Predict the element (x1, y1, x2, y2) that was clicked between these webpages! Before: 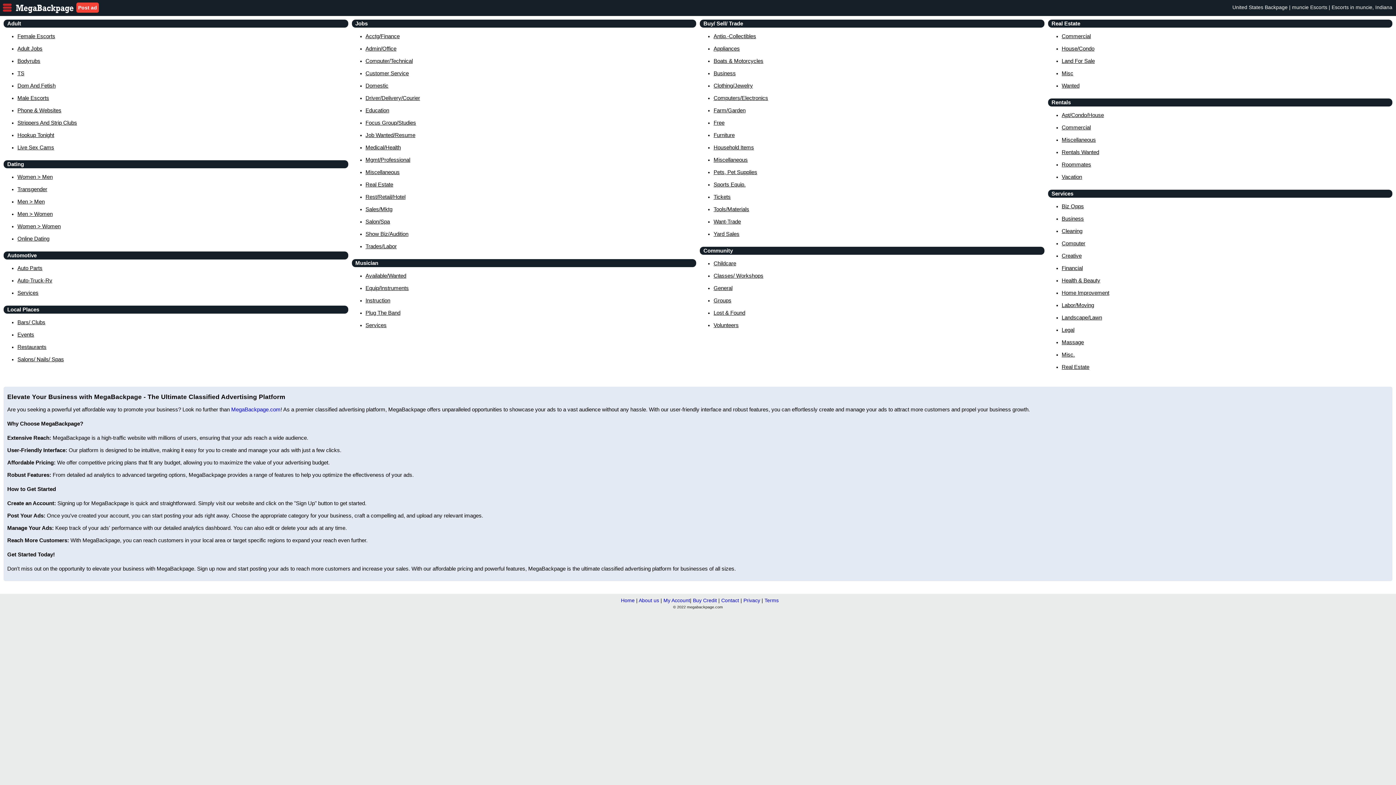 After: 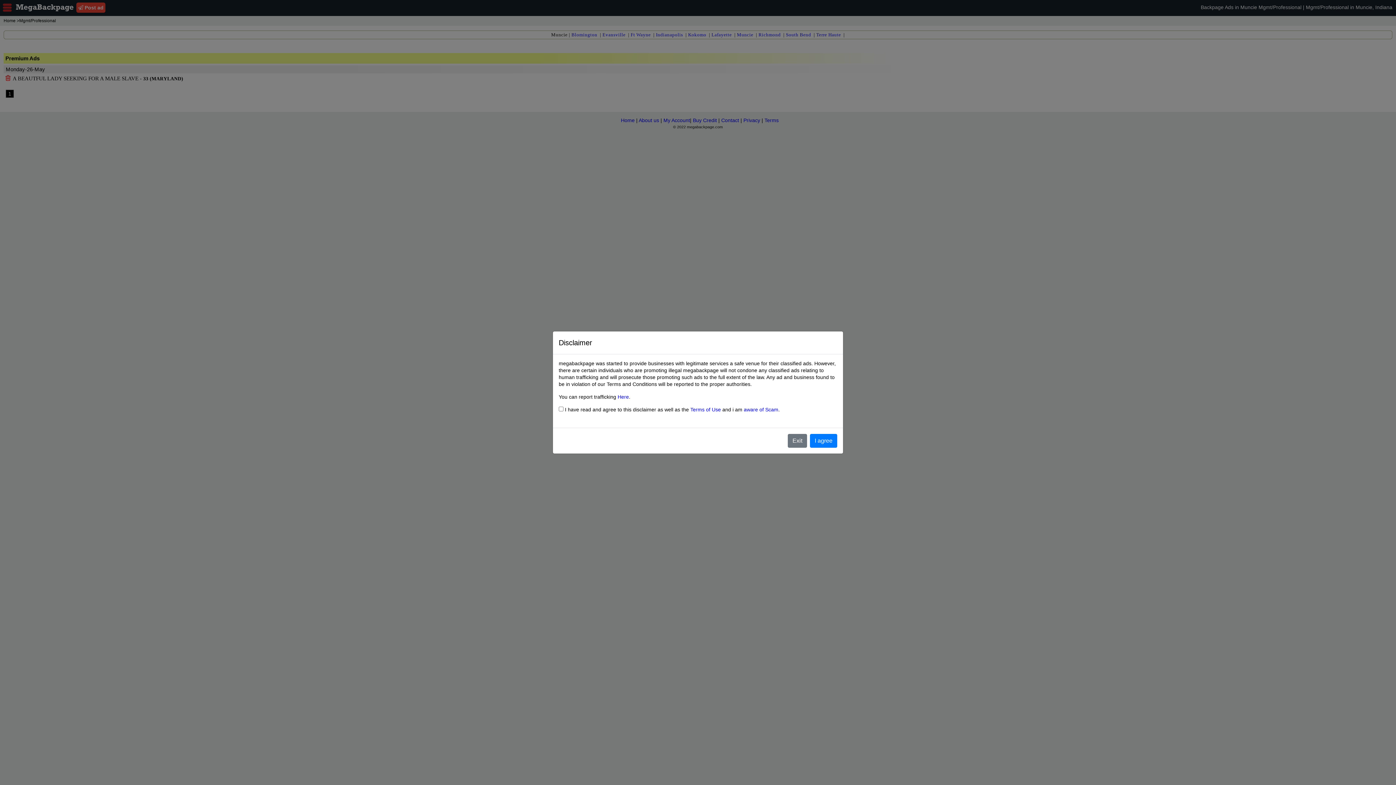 Action: label: Mgmt/Professional bbox: (365, 156, 410, 162)